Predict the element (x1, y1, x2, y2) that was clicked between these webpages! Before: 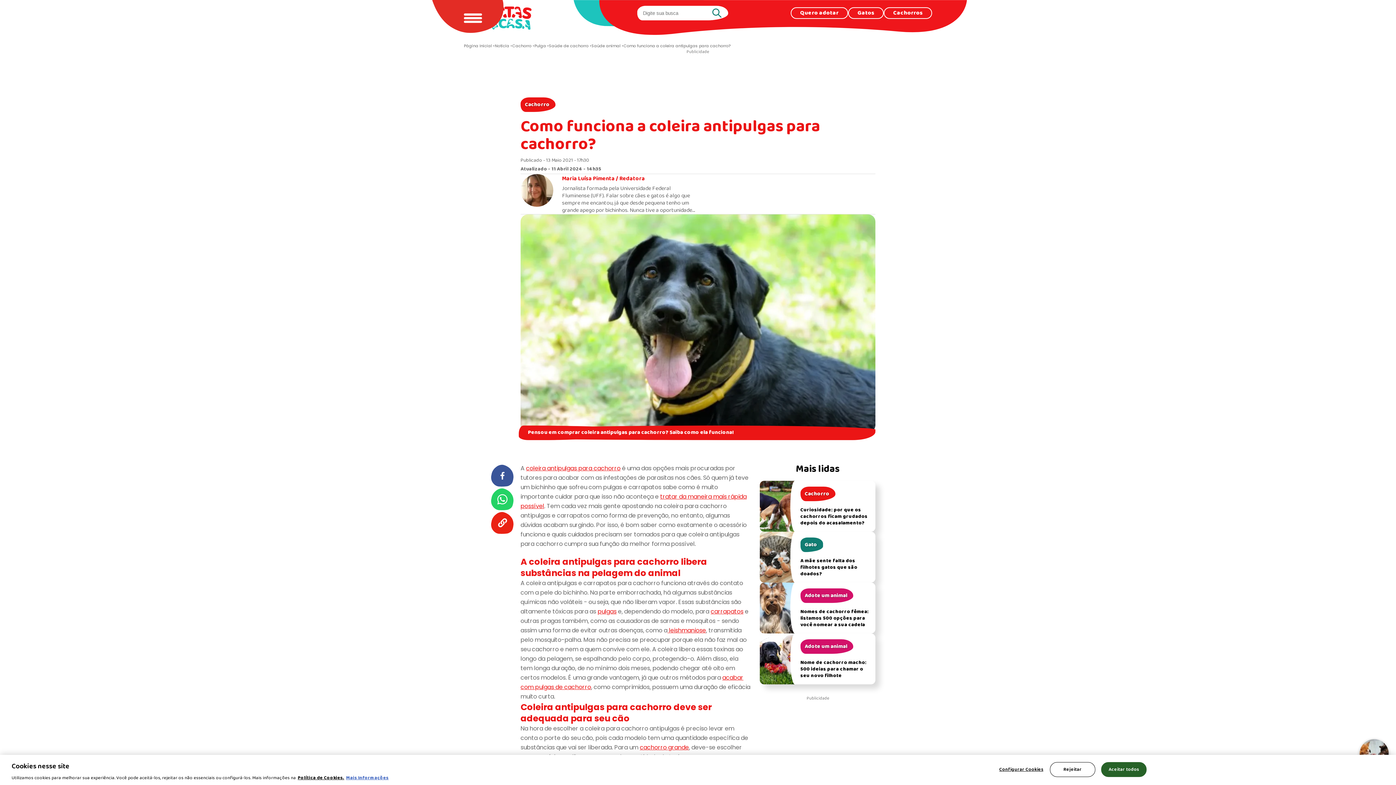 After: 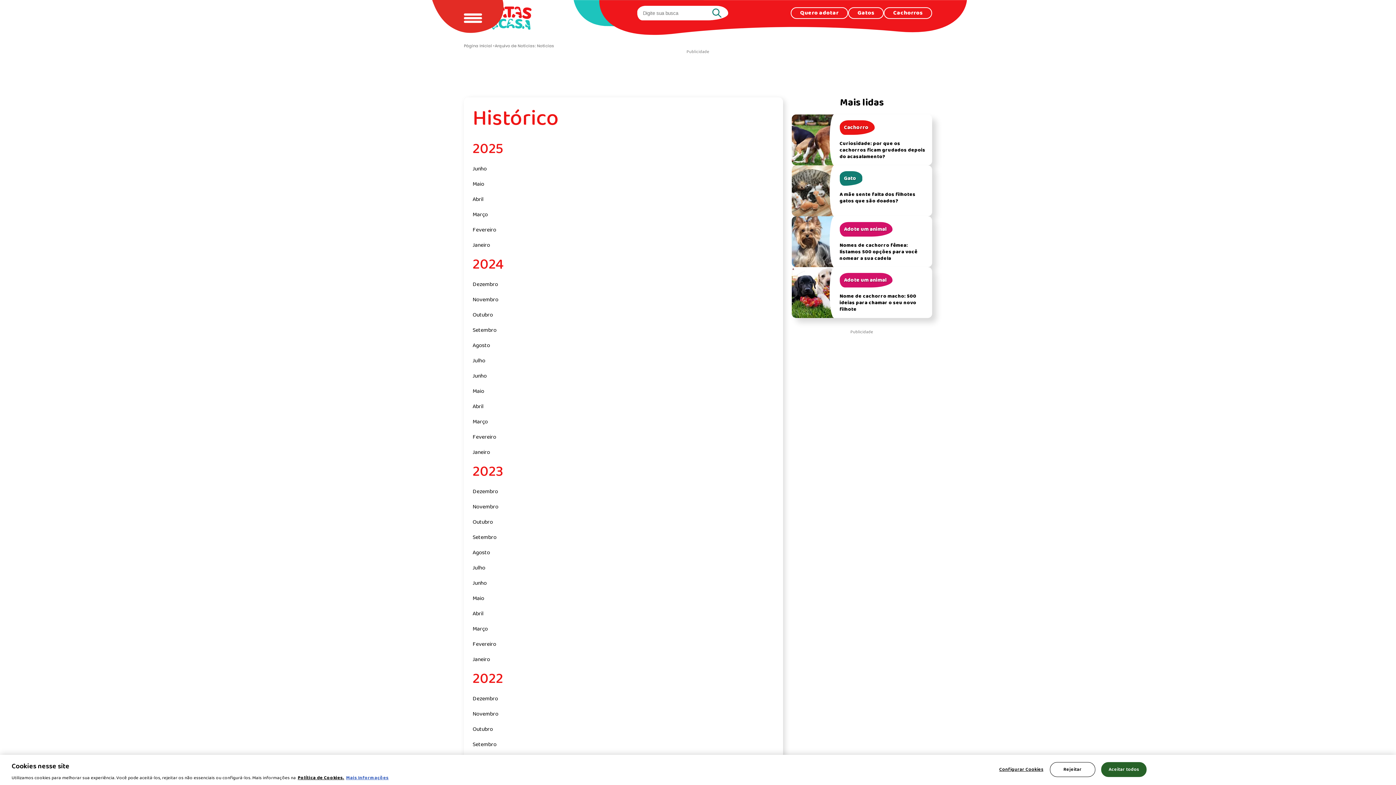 Action: bbox: (494, 42, 512, 48) label: Noticia 